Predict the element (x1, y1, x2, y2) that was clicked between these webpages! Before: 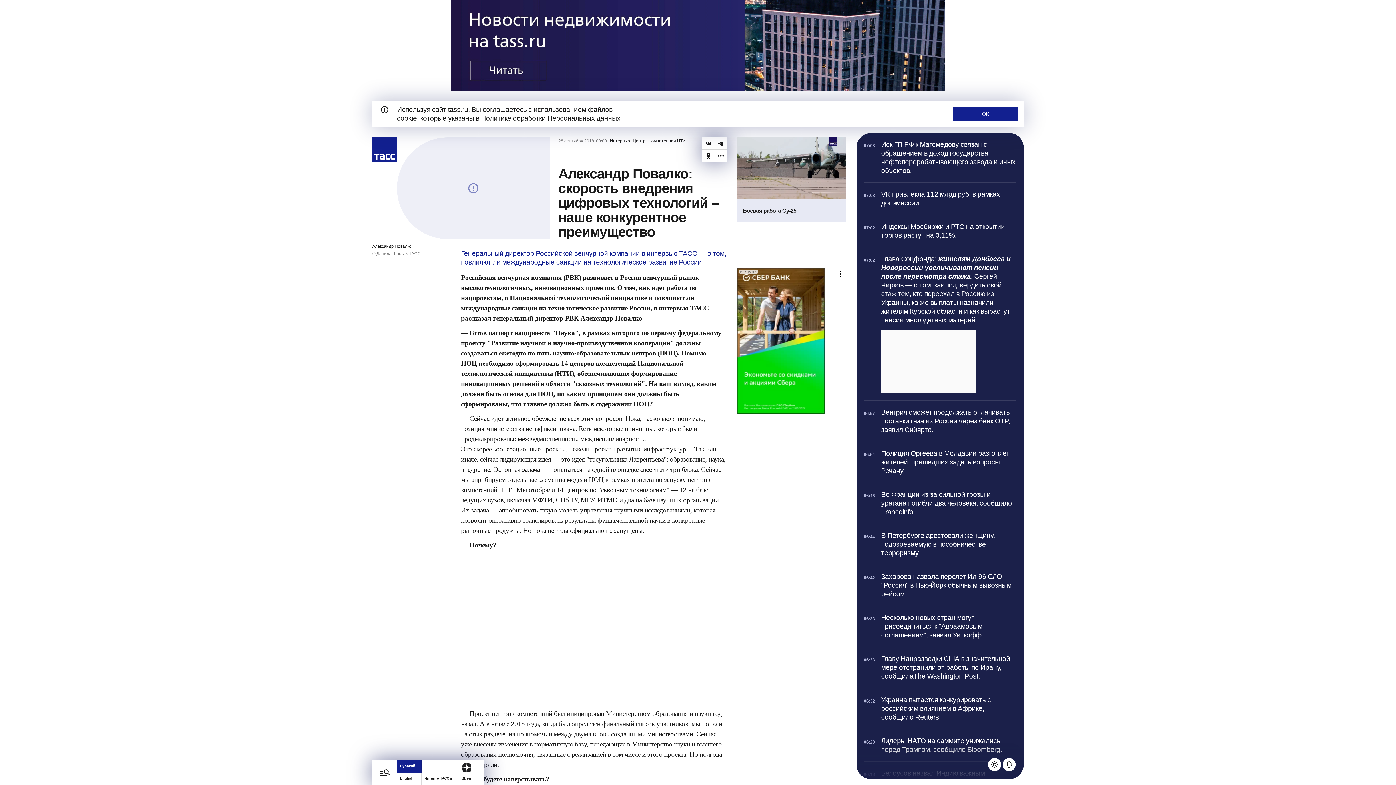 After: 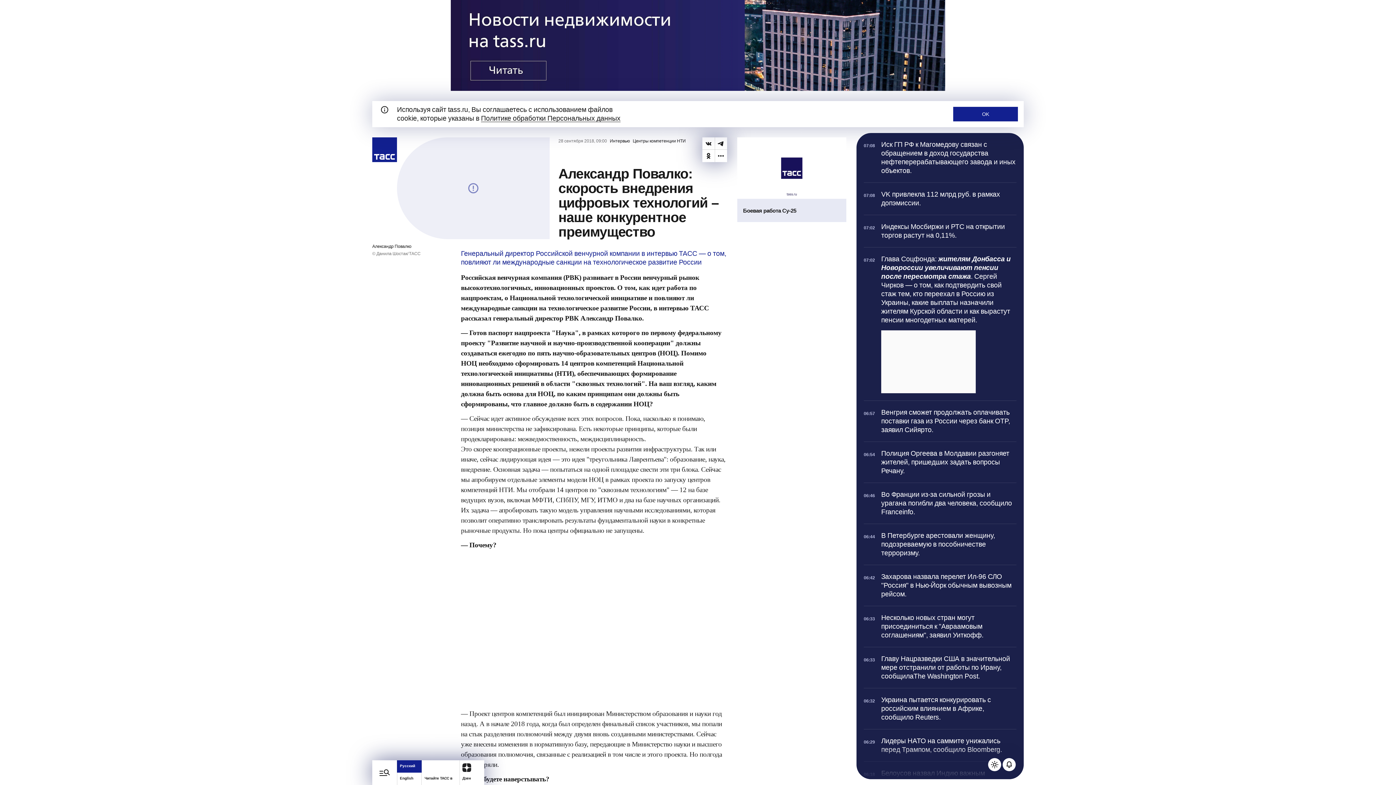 Action: label: 07:08

Иск ГП РФ к Магомедову связан с обращением в доход государства нефтеперерабатывающего завода и иных объектов. bbox: (864, 133, 1016, 182)